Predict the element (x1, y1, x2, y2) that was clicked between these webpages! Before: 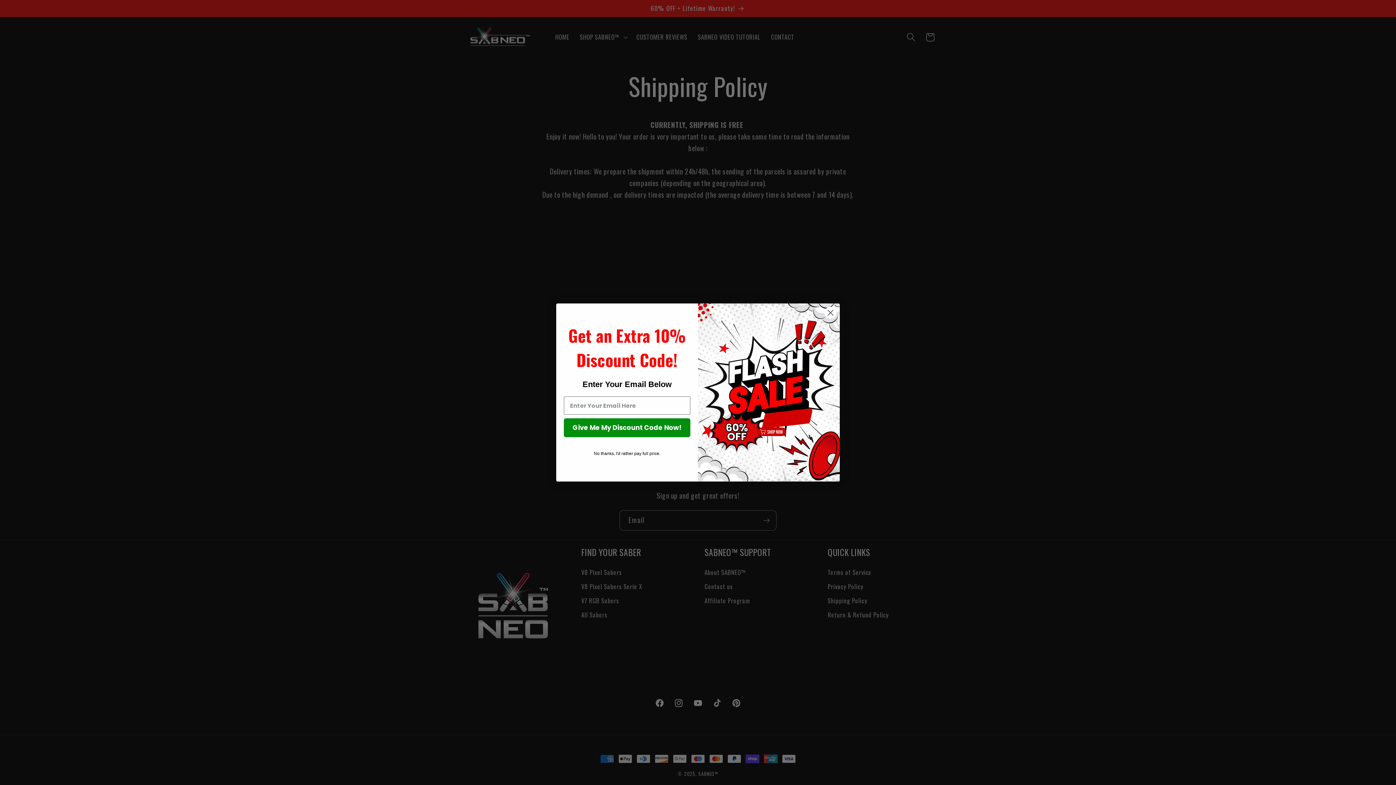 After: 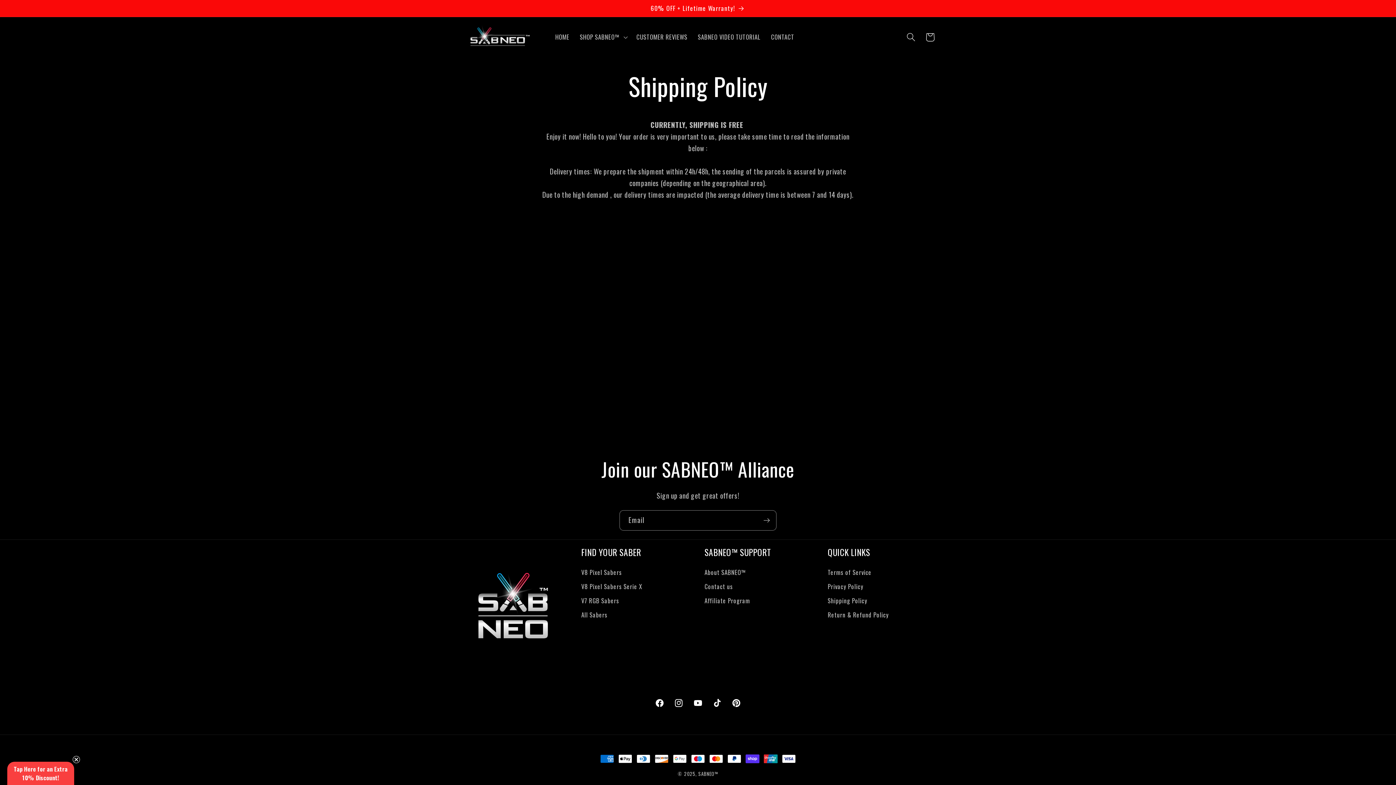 Action: label: No thanks, I'd rather pay full price. bbox: (564, 464, 690, 482)